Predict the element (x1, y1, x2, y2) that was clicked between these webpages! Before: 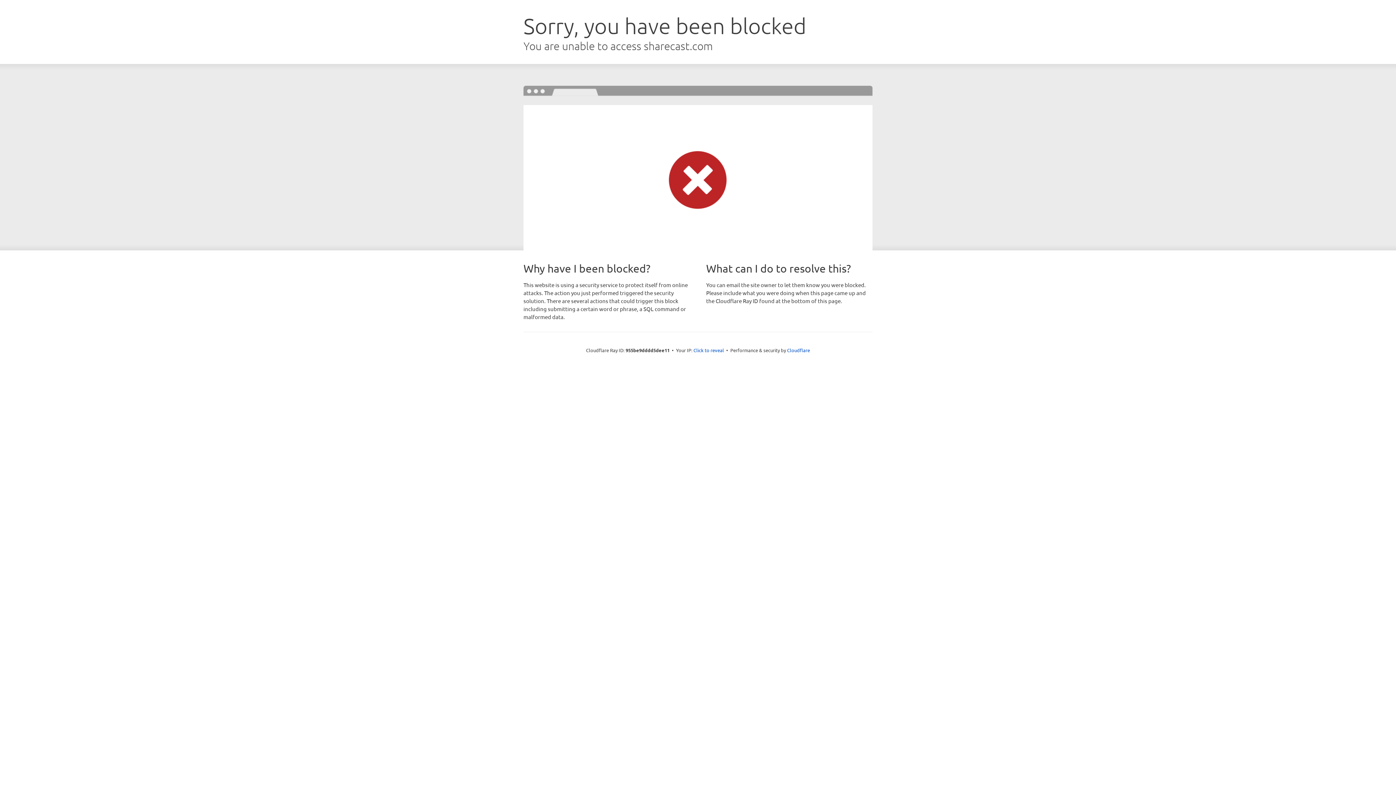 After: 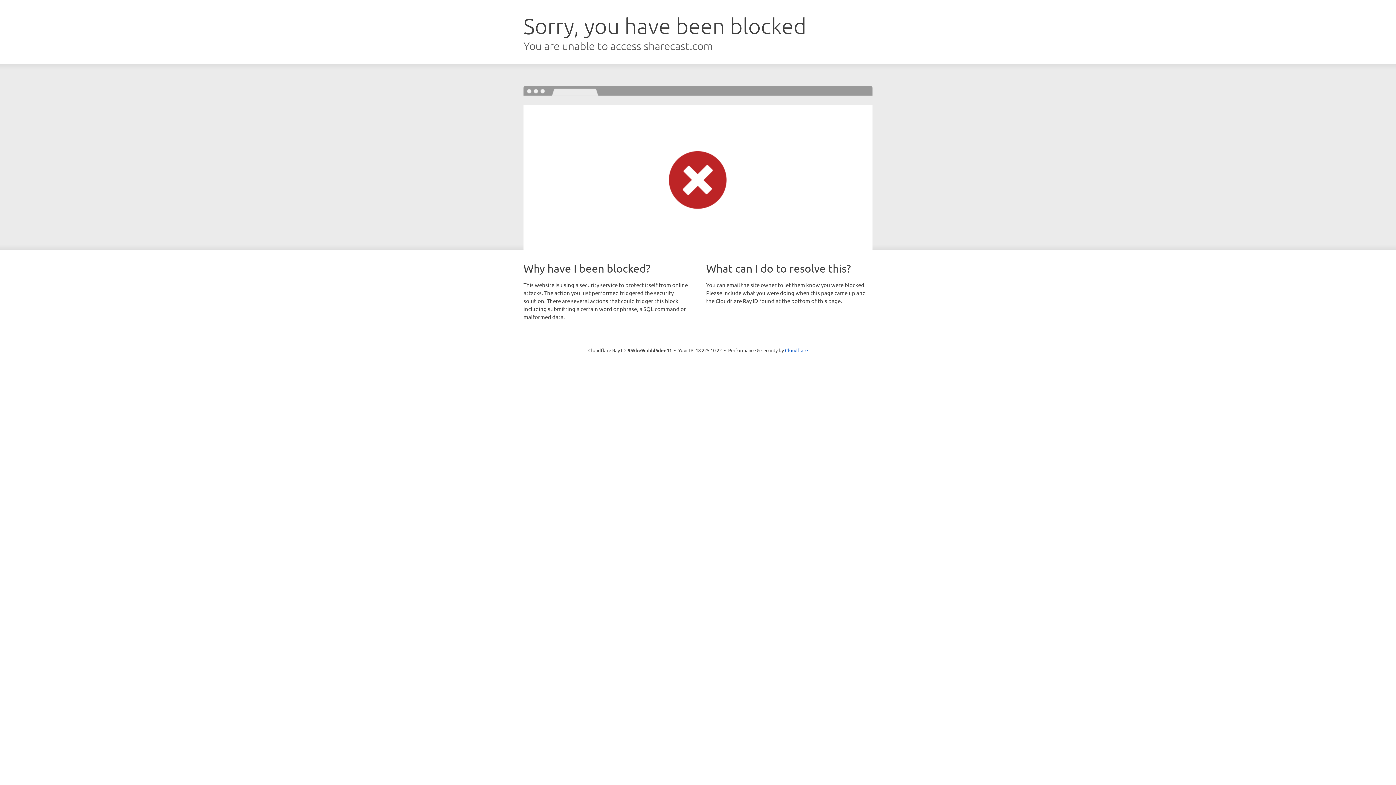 Action: label: Click to reveal bbox: (693, 346, 724, 353)